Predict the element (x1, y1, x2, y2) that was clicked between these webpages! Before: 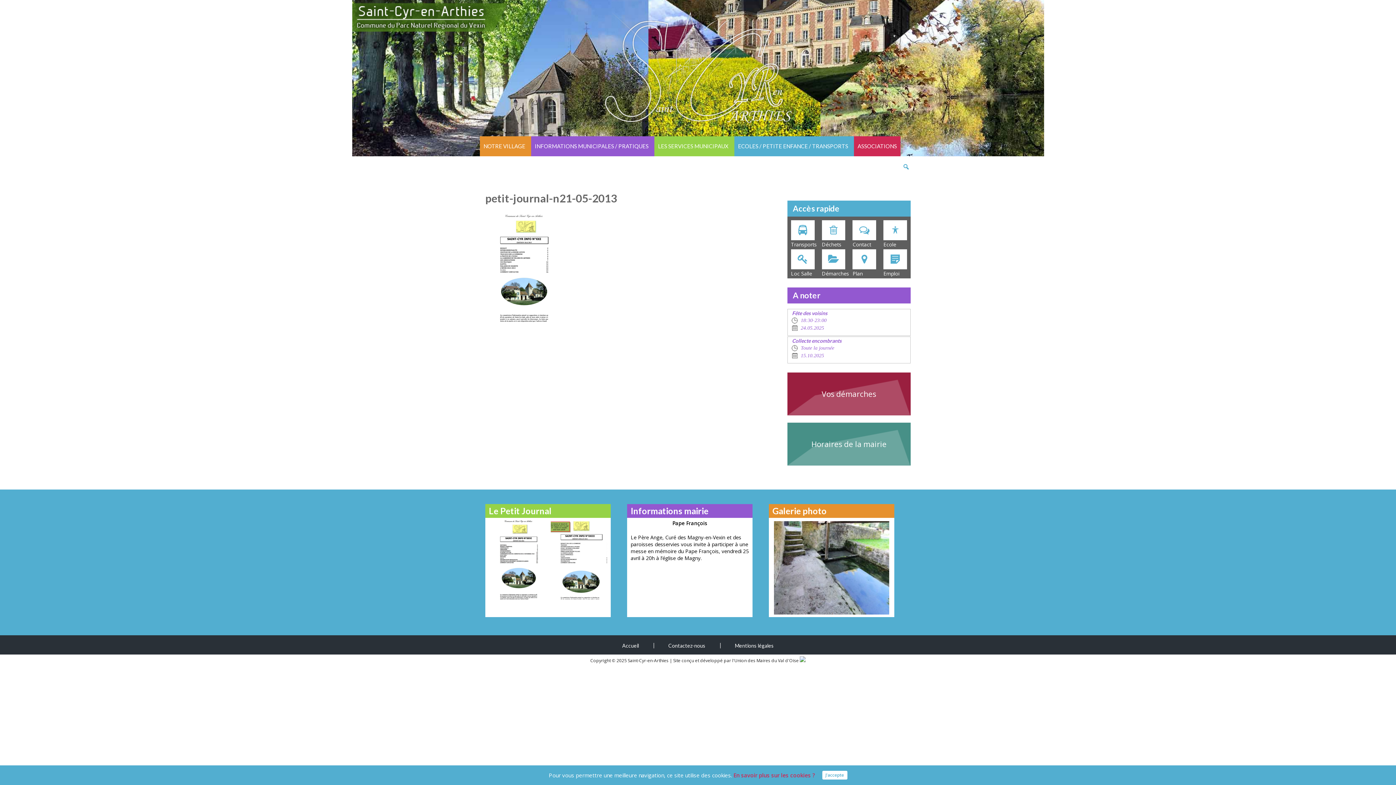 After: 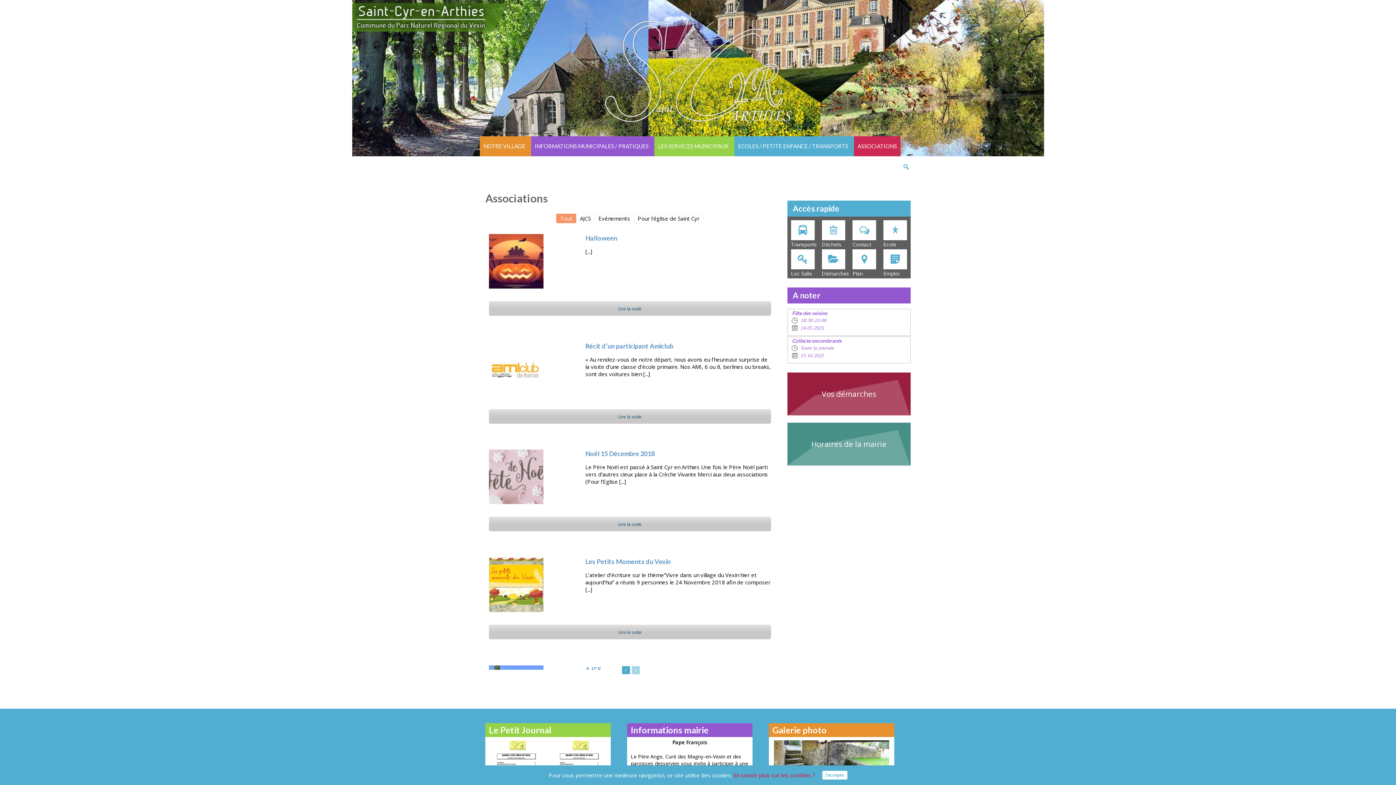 Action: label: ASSOCIATIONS bbox: (854, 136, 900, 156)